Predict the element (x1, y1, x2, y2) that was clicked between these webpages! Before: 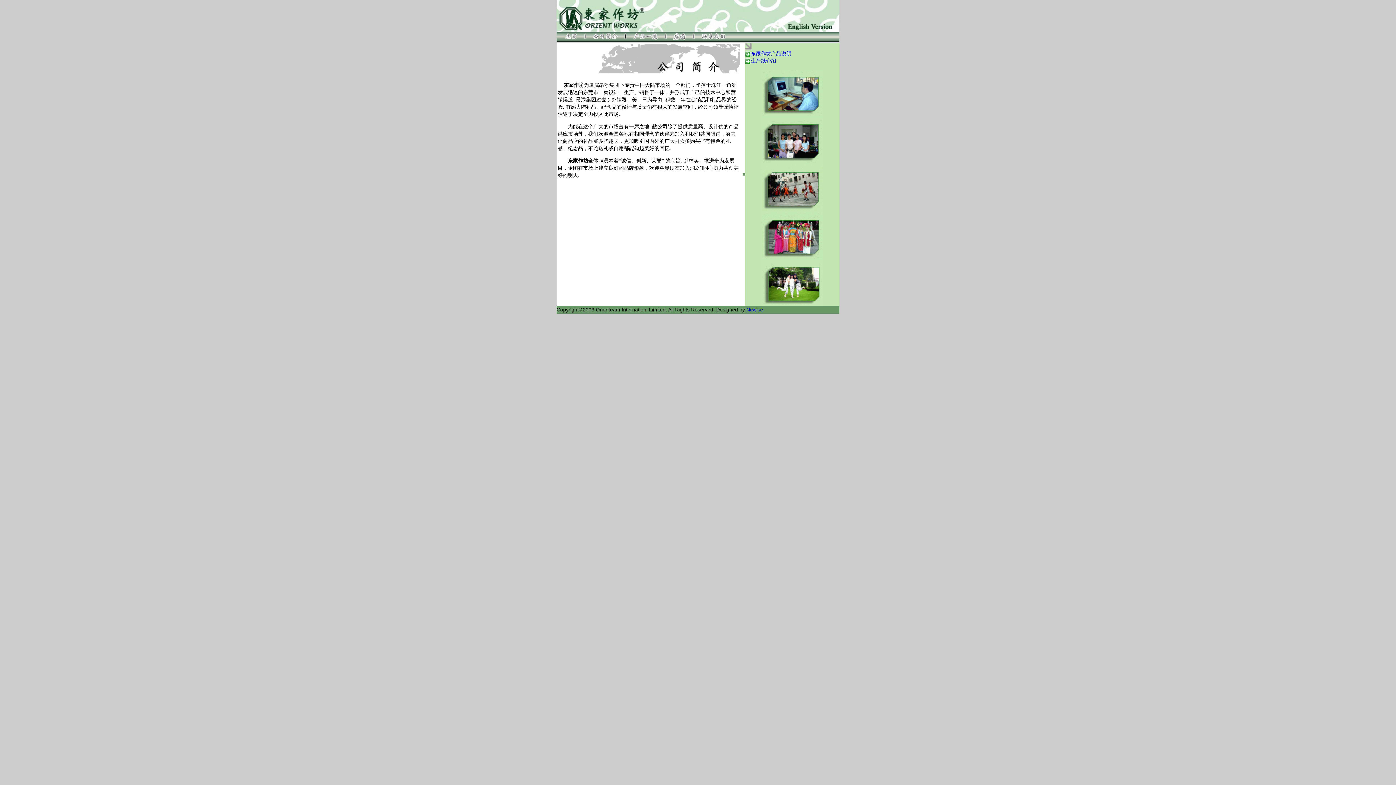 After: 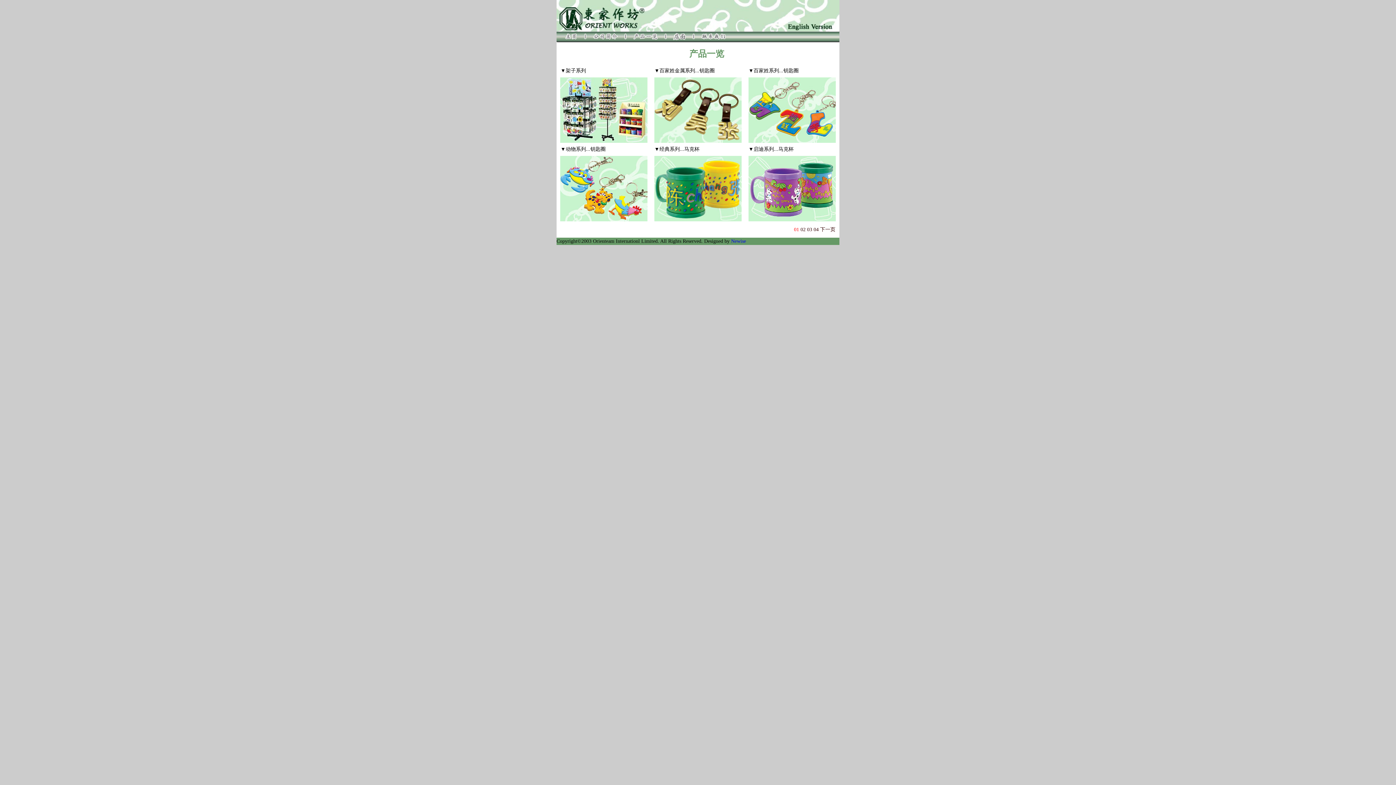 Action: bbox: (625, 38, 665, 44)